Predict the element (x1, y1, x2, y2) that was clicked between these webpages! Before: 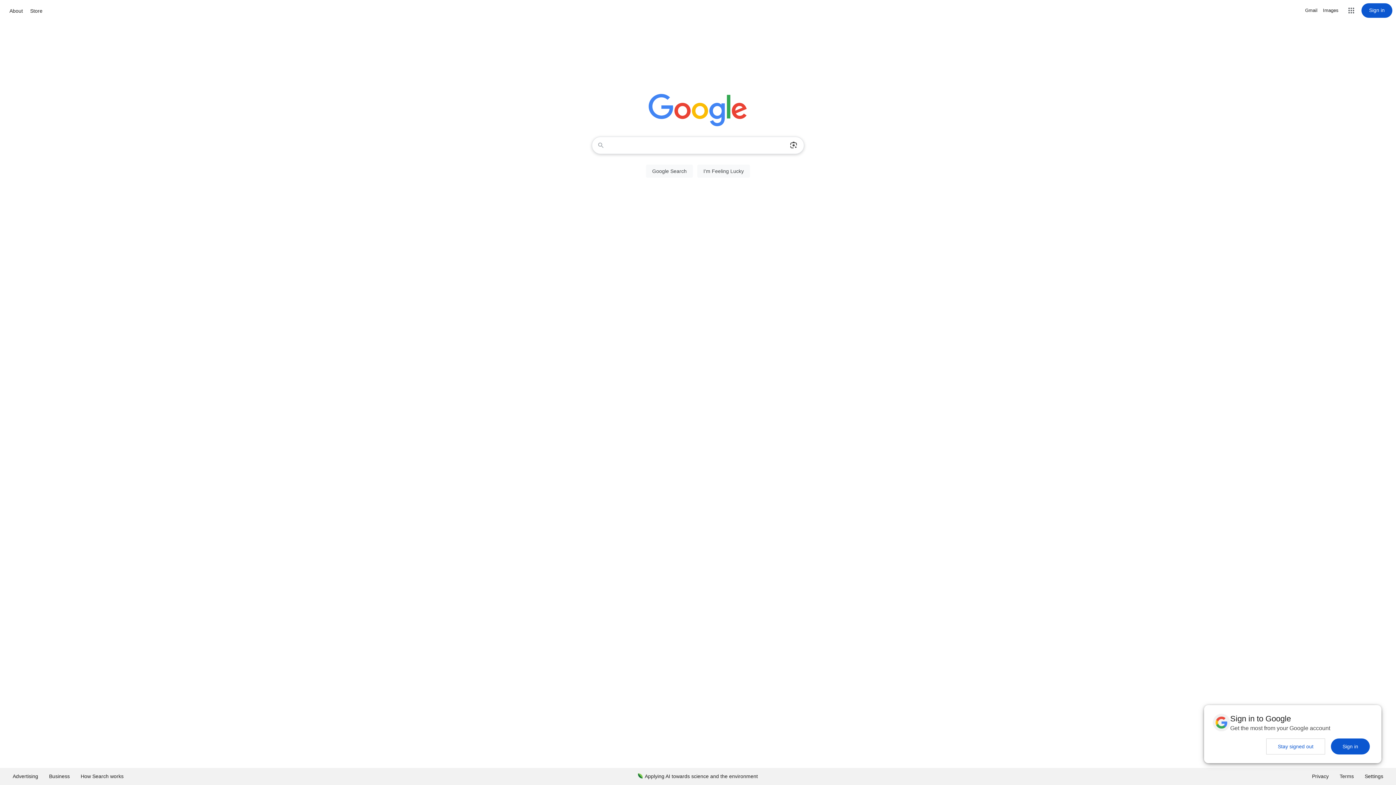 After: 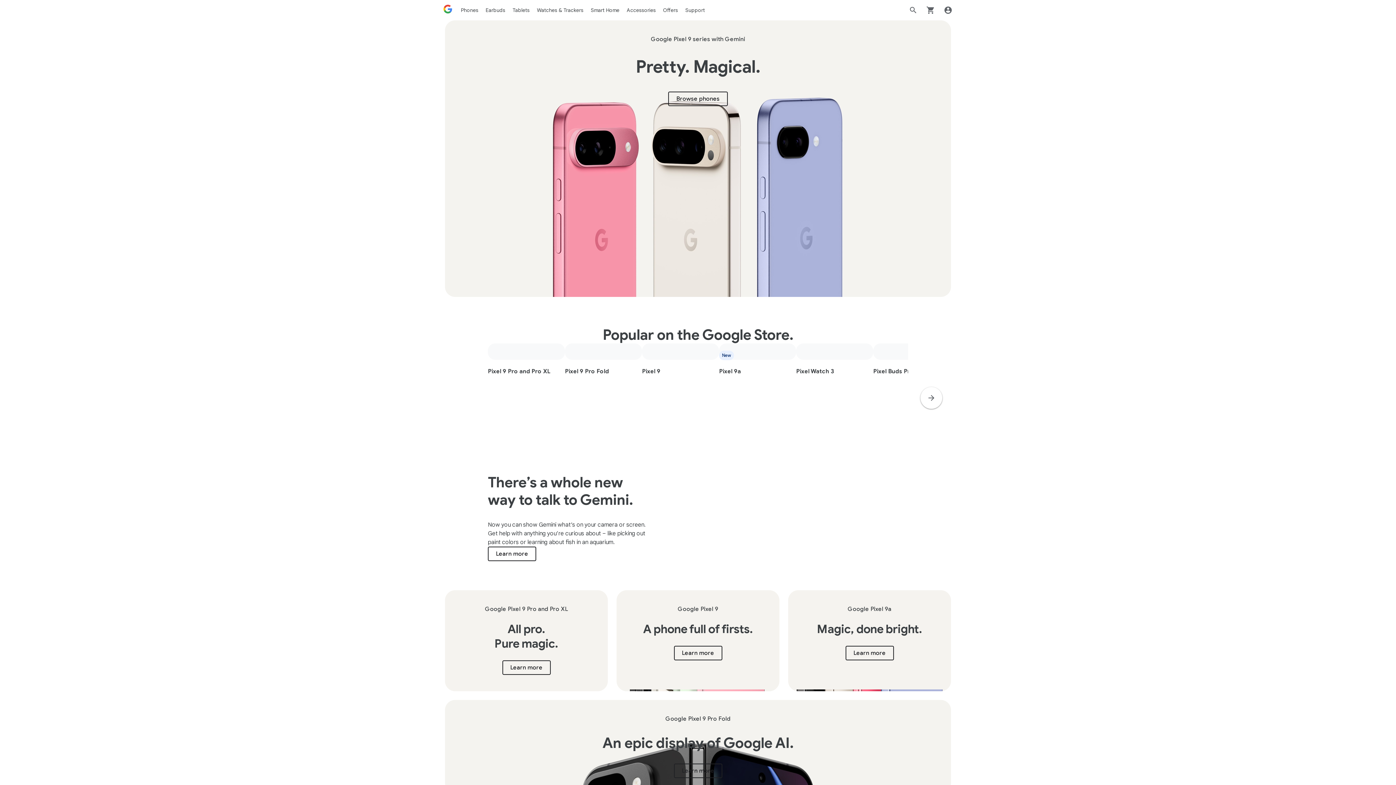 Action: label: Store bbox: (28, 6, 44, 15)